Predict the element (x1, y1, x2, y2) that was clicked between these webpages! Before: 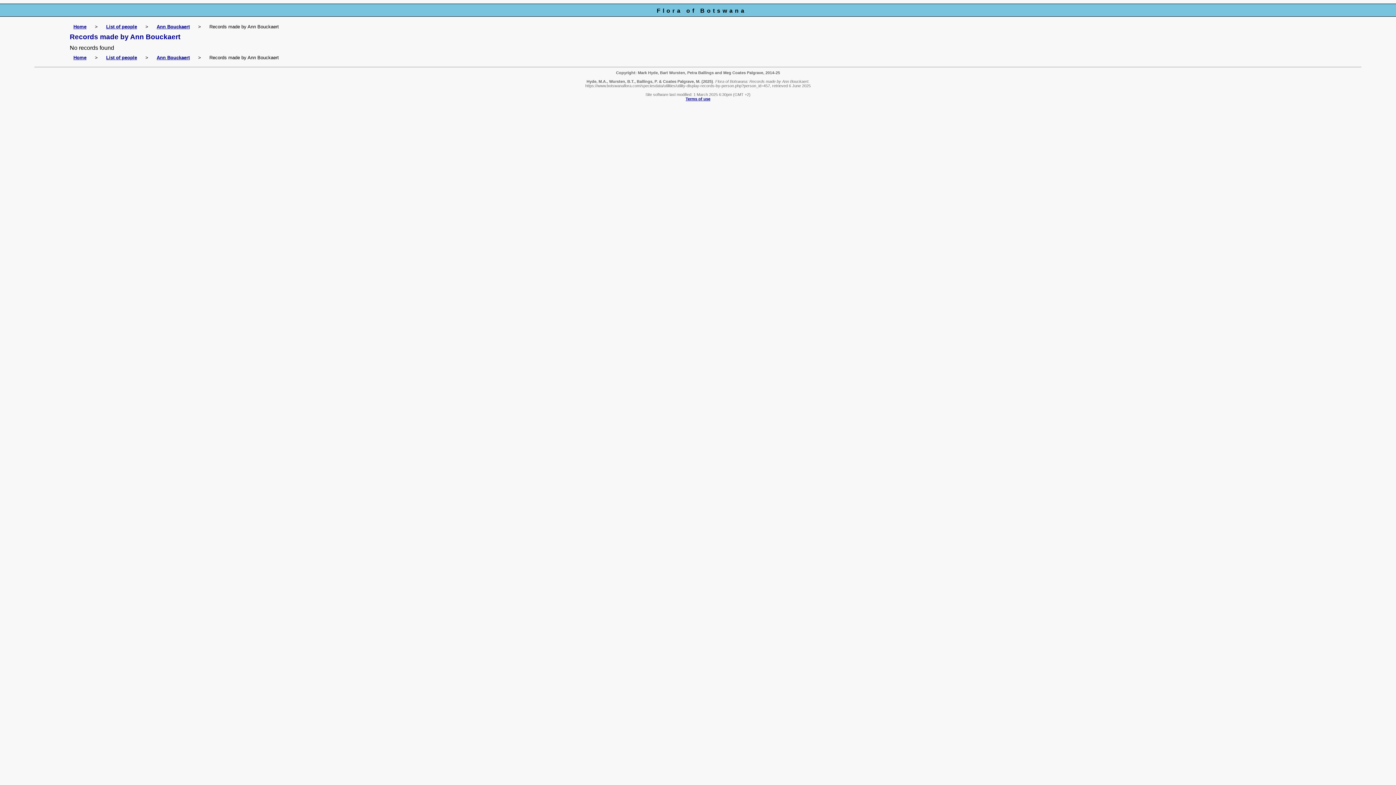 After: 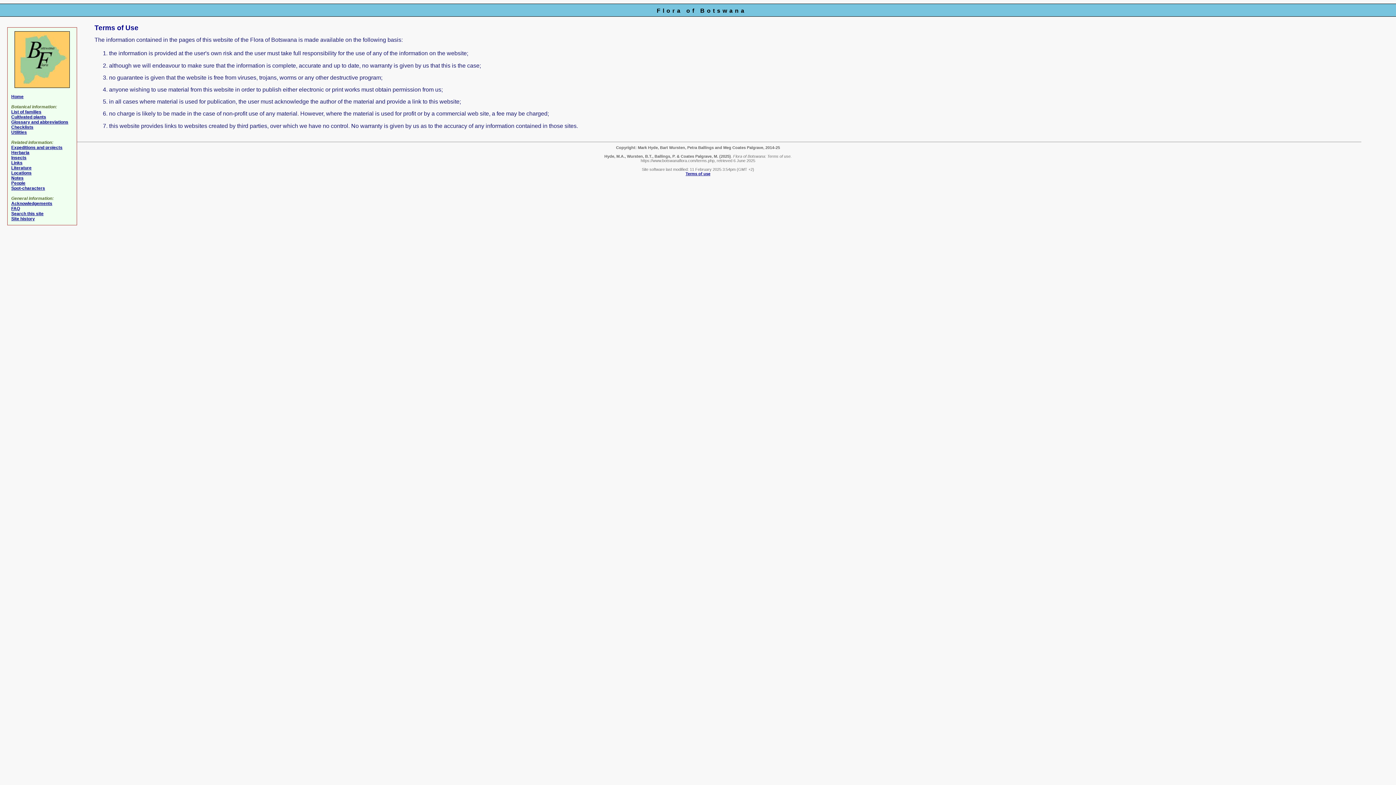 Action: label: Terms of use bbox: (685, 96, 710, 101)